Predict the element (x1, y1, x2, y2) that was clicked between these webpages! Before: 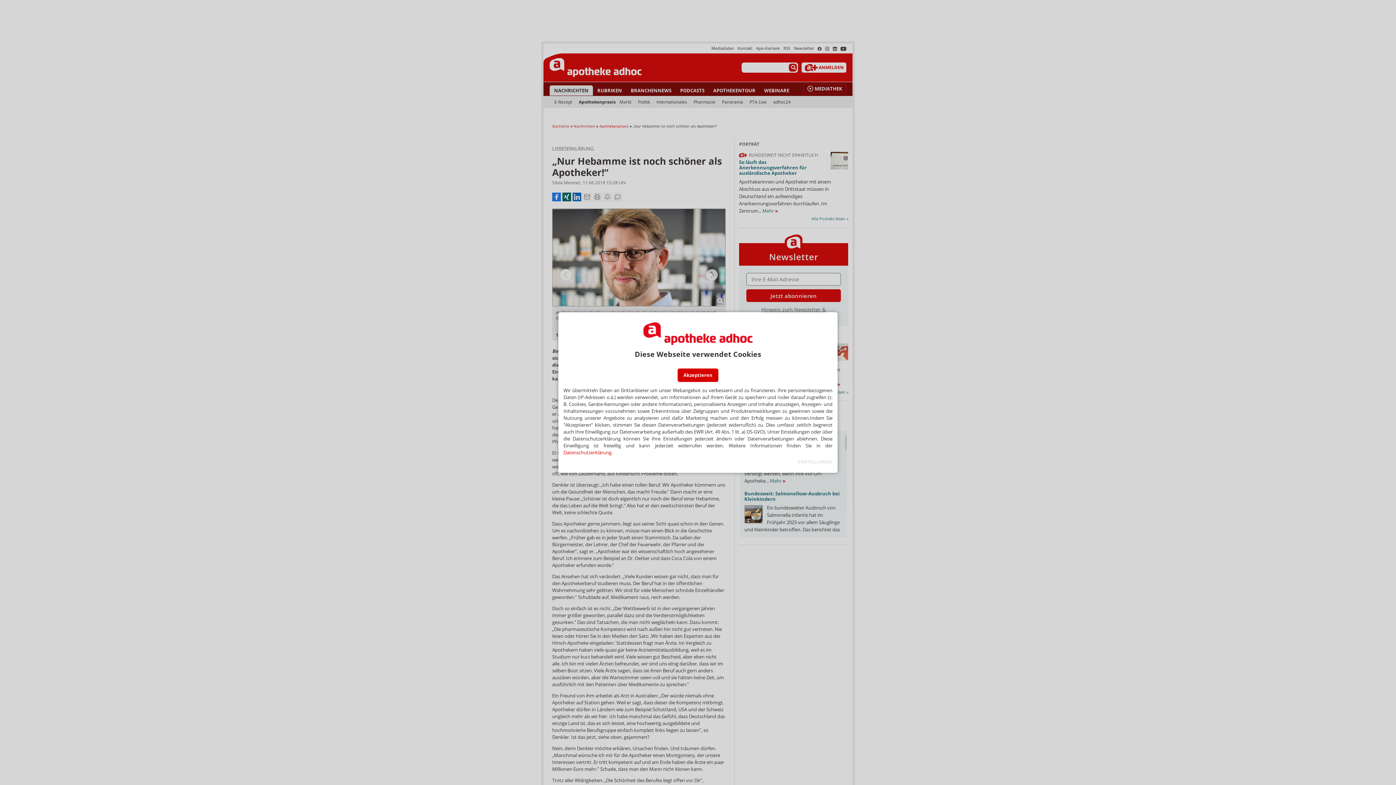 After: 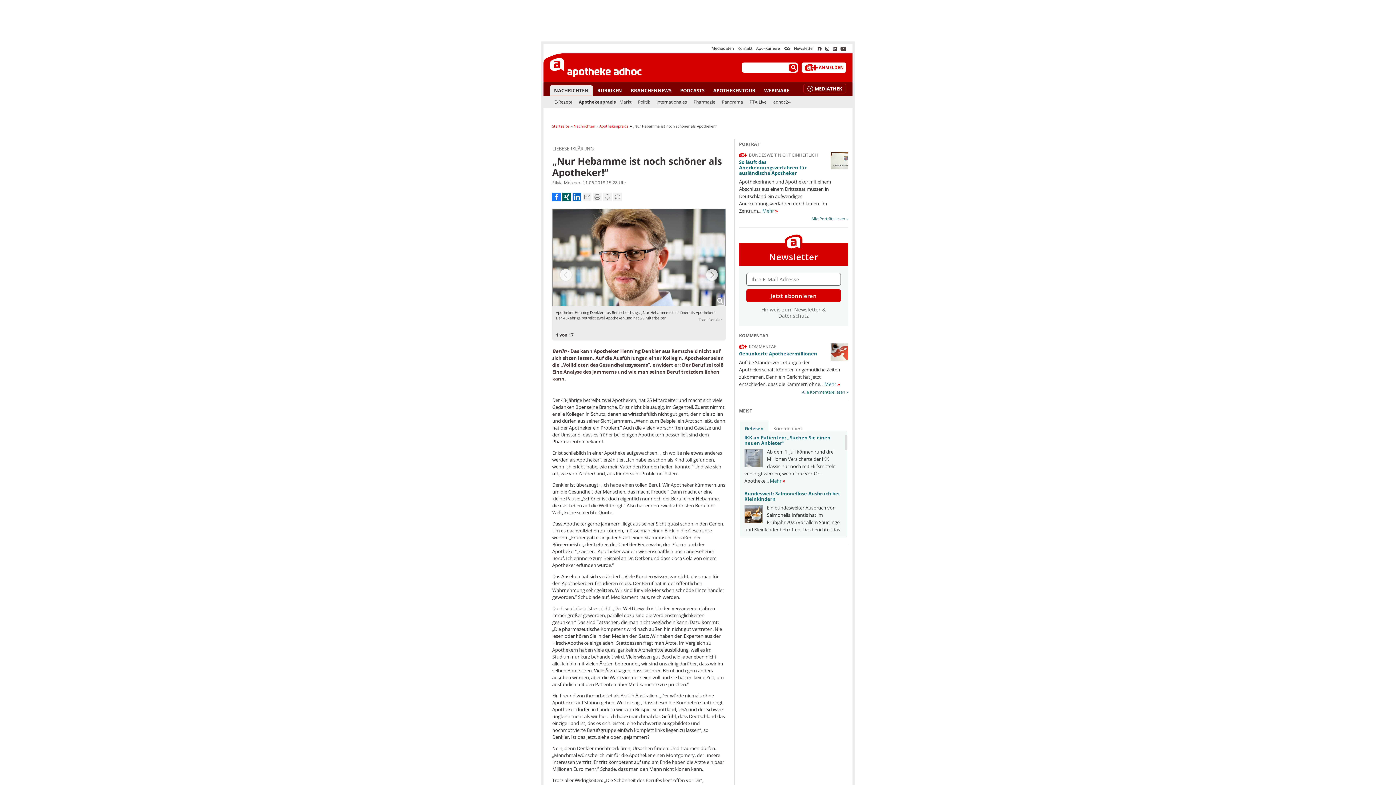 Action: label: Akzeptieren bbox: (677, 368, 718, 382)